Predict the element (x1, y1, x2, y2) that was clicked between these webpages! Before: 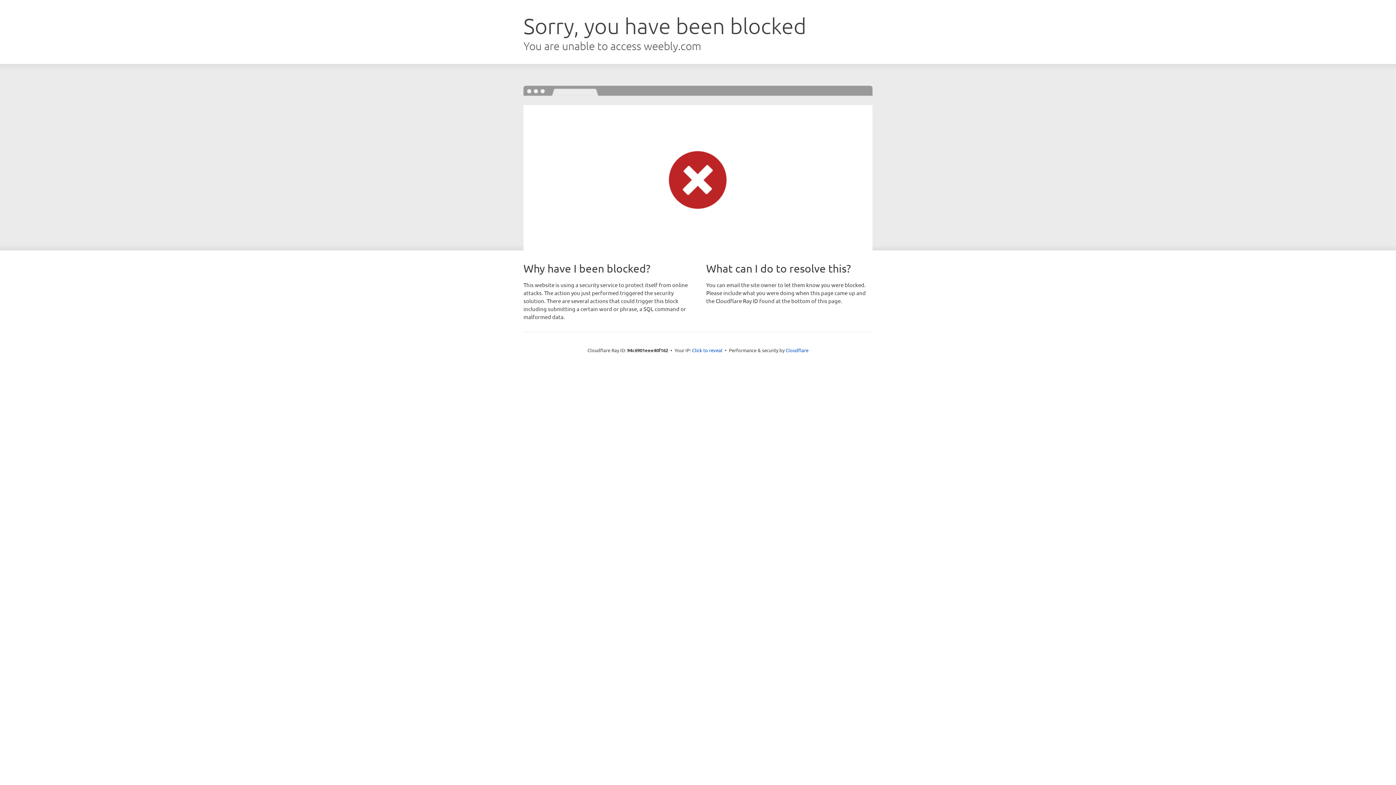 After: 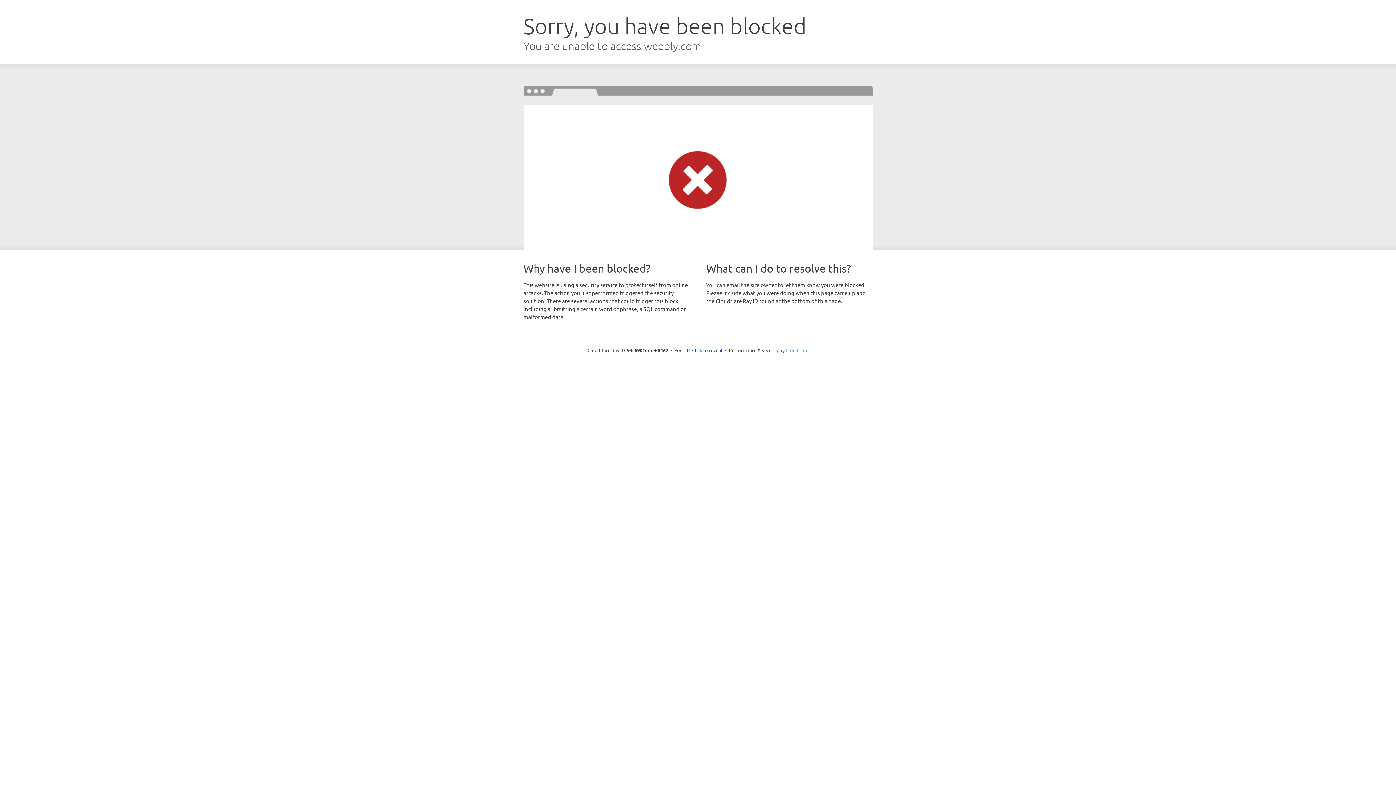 Action: bbox: (785, 347, 808, 353) label: Cloudflare